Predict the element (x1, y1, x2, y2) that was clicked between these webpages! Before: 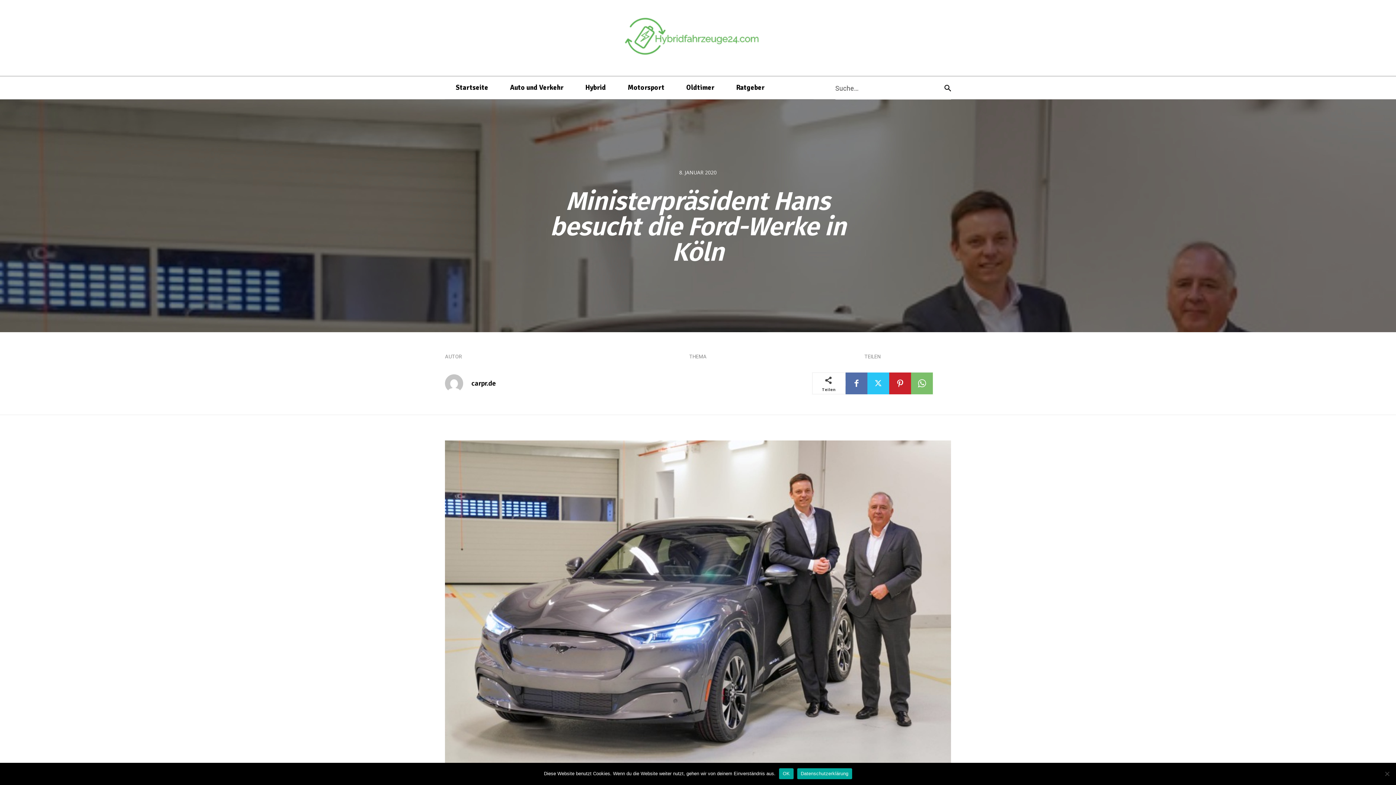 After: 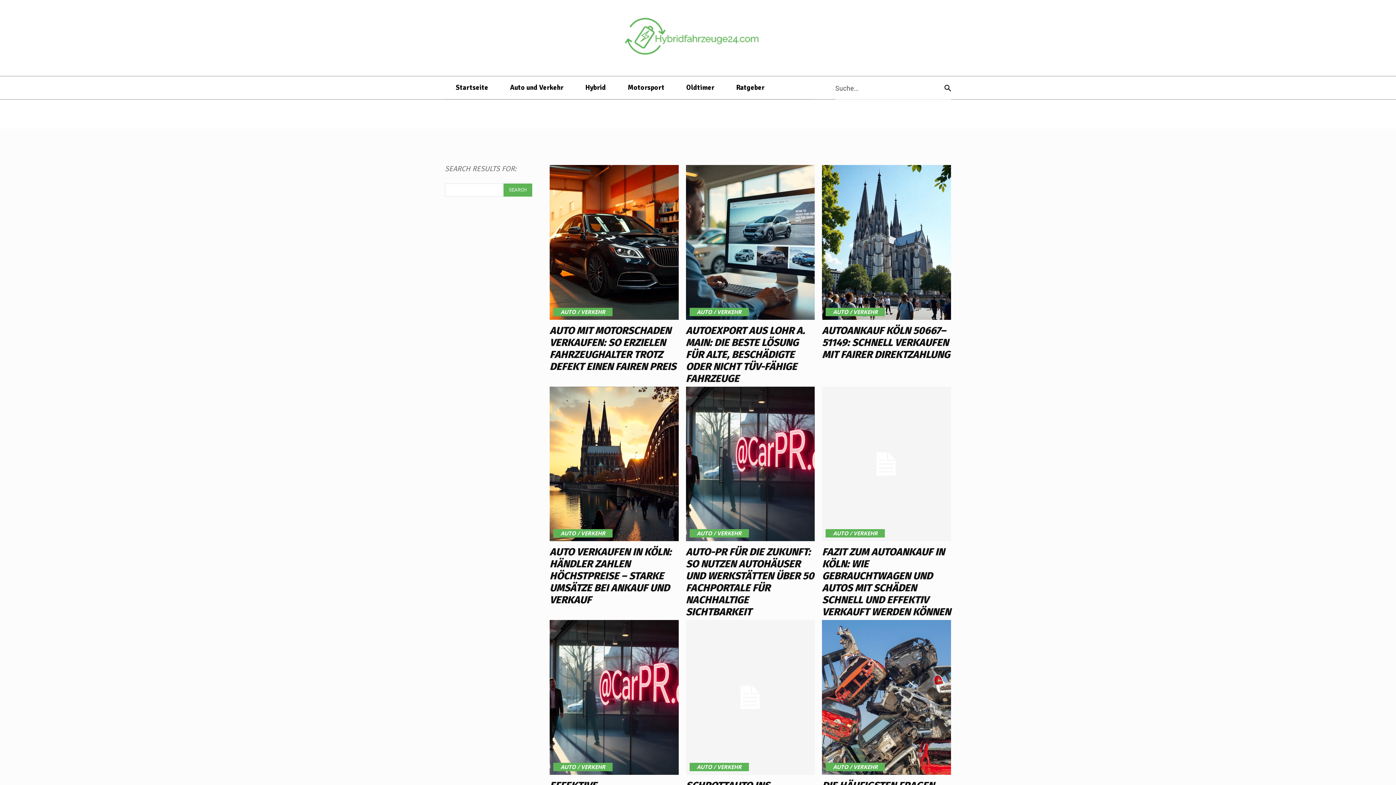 Action: label: Search bbox: (944, 76, 951, 99)